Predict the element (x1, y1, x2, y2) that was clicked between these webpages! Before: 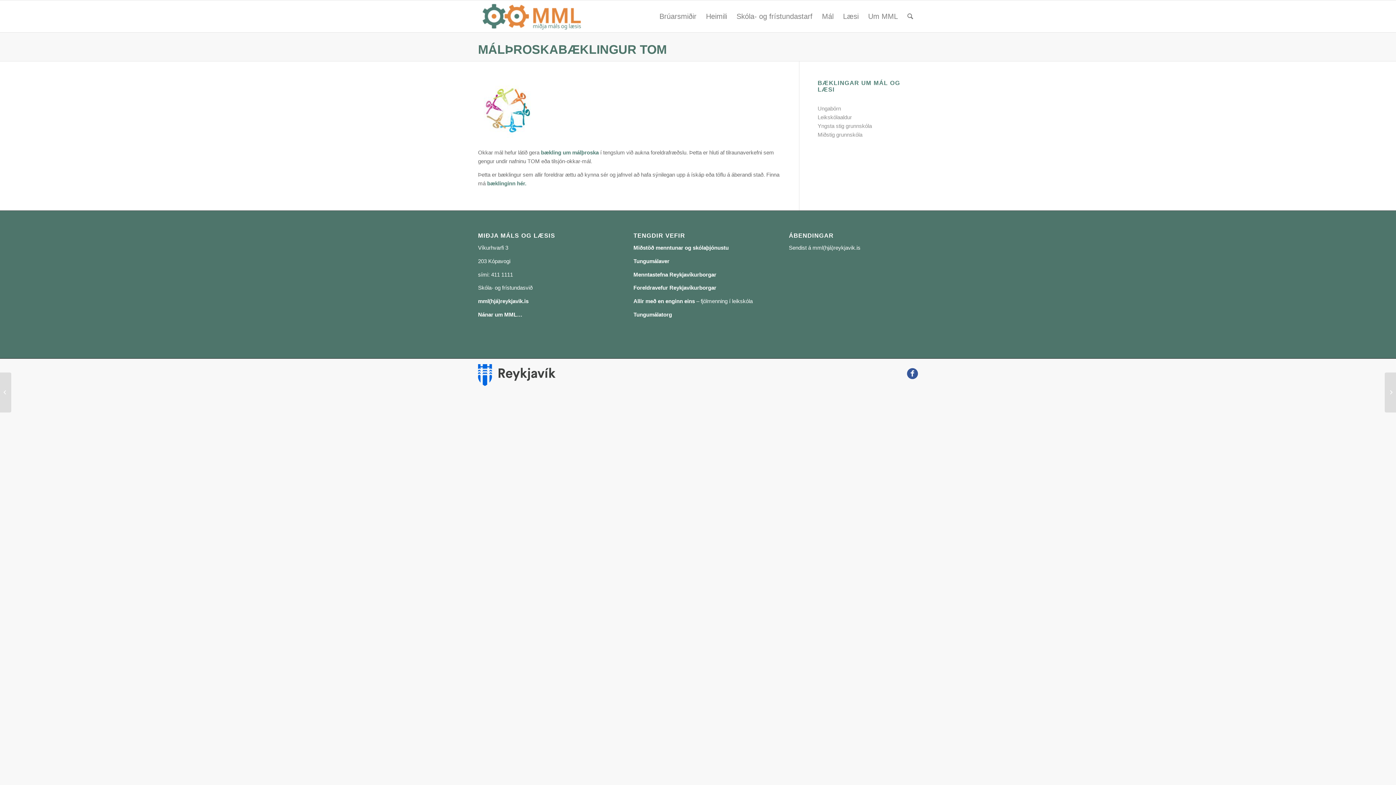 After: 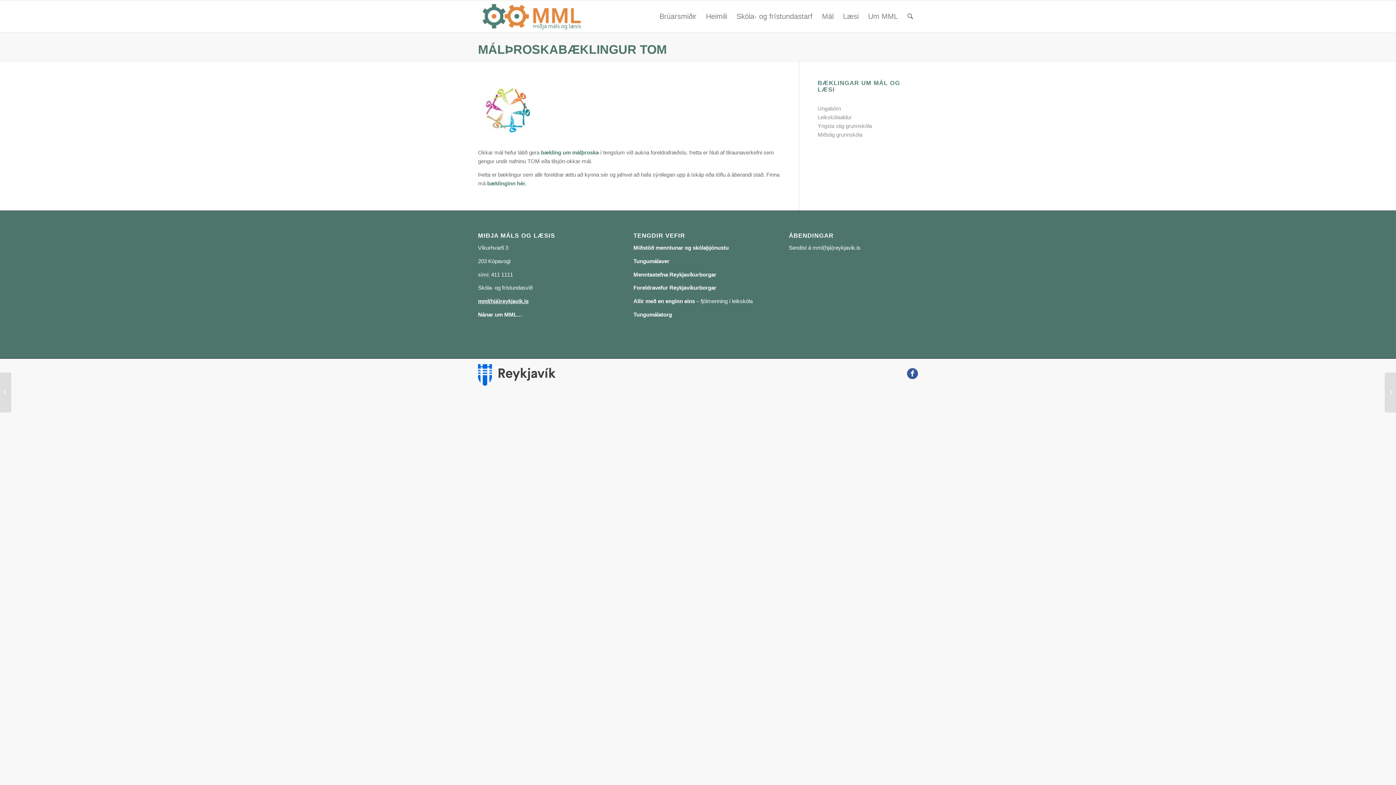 Action: bbox: (478, 298, 528, 304) label: mml(hjá)reykjavik.is